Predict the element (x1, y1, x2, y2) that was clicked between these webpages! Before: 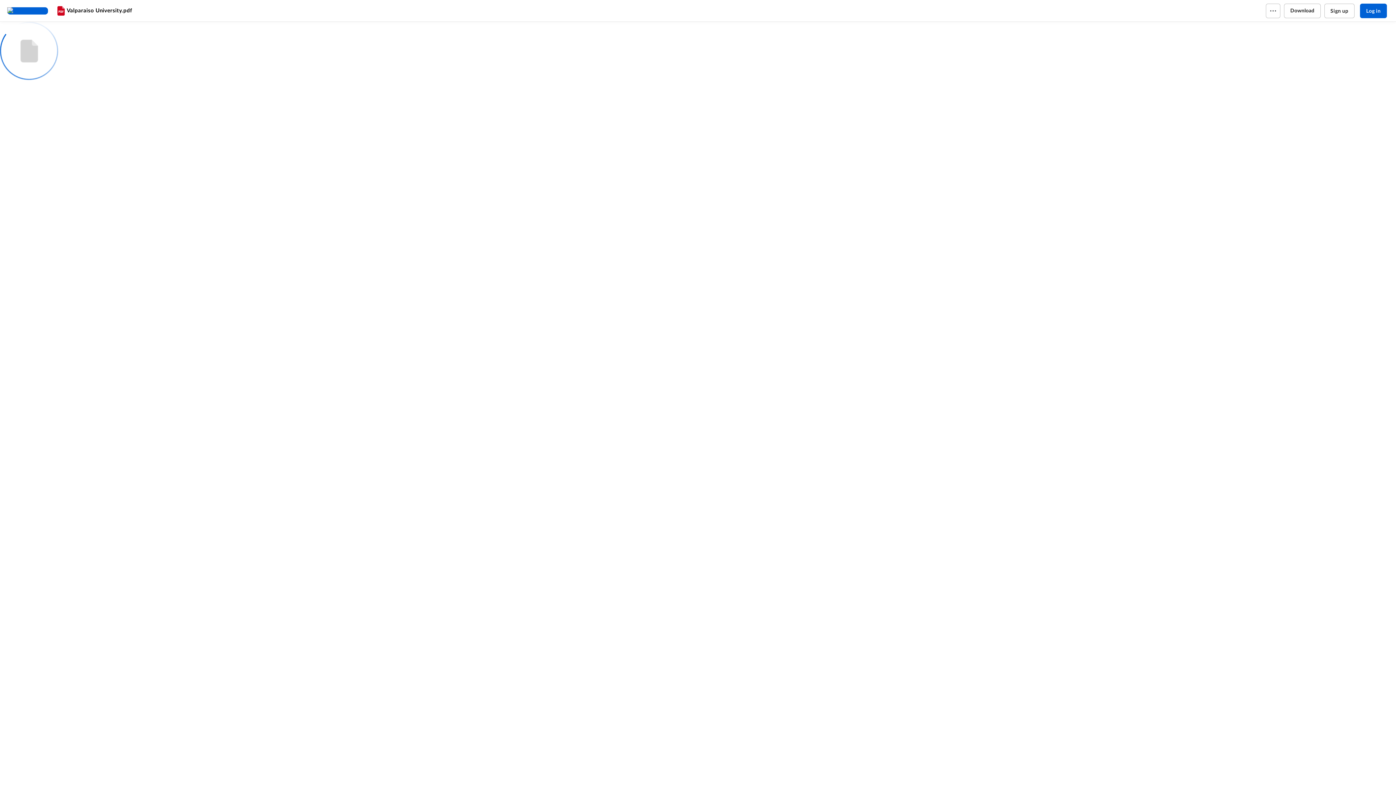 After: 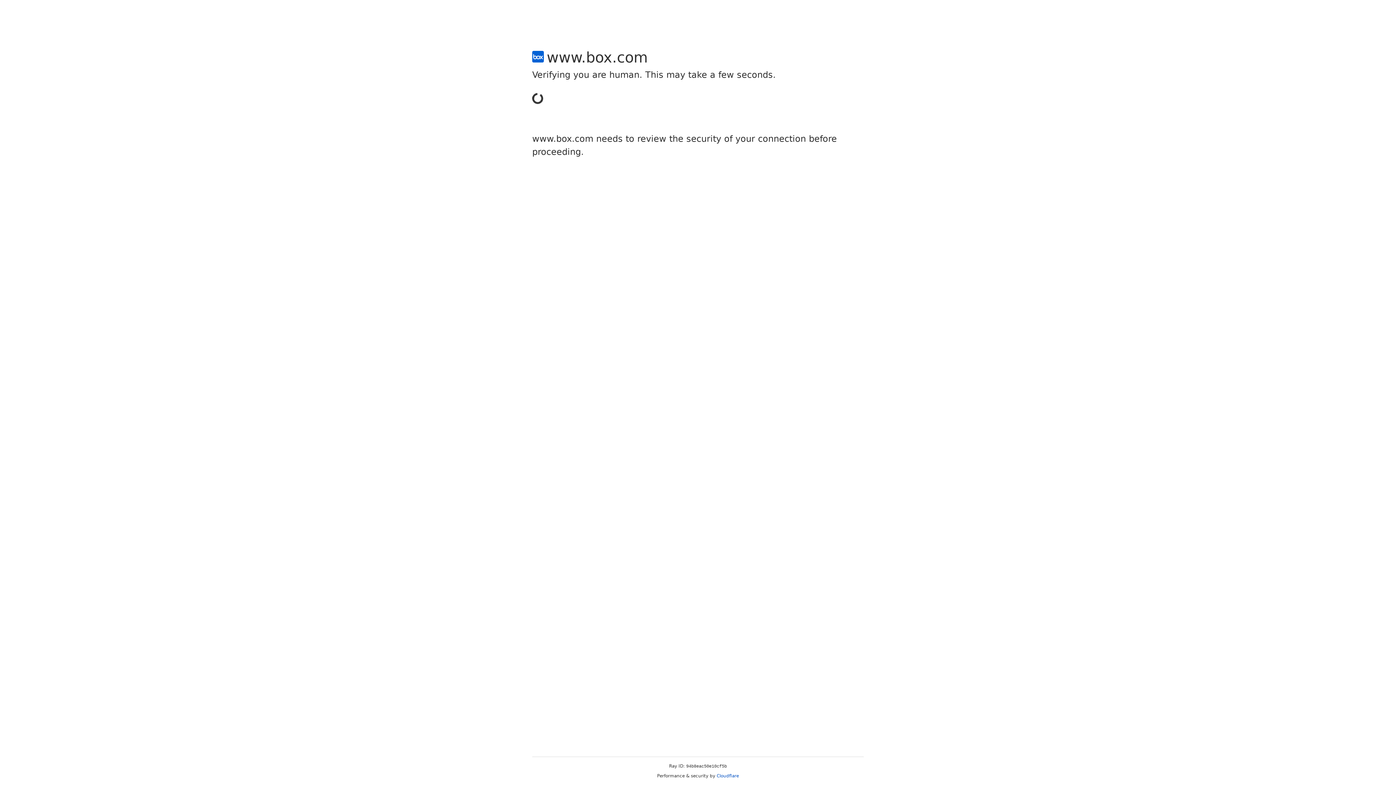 Action: bbox: (1324, 3, 1354, 18) label: Sign up